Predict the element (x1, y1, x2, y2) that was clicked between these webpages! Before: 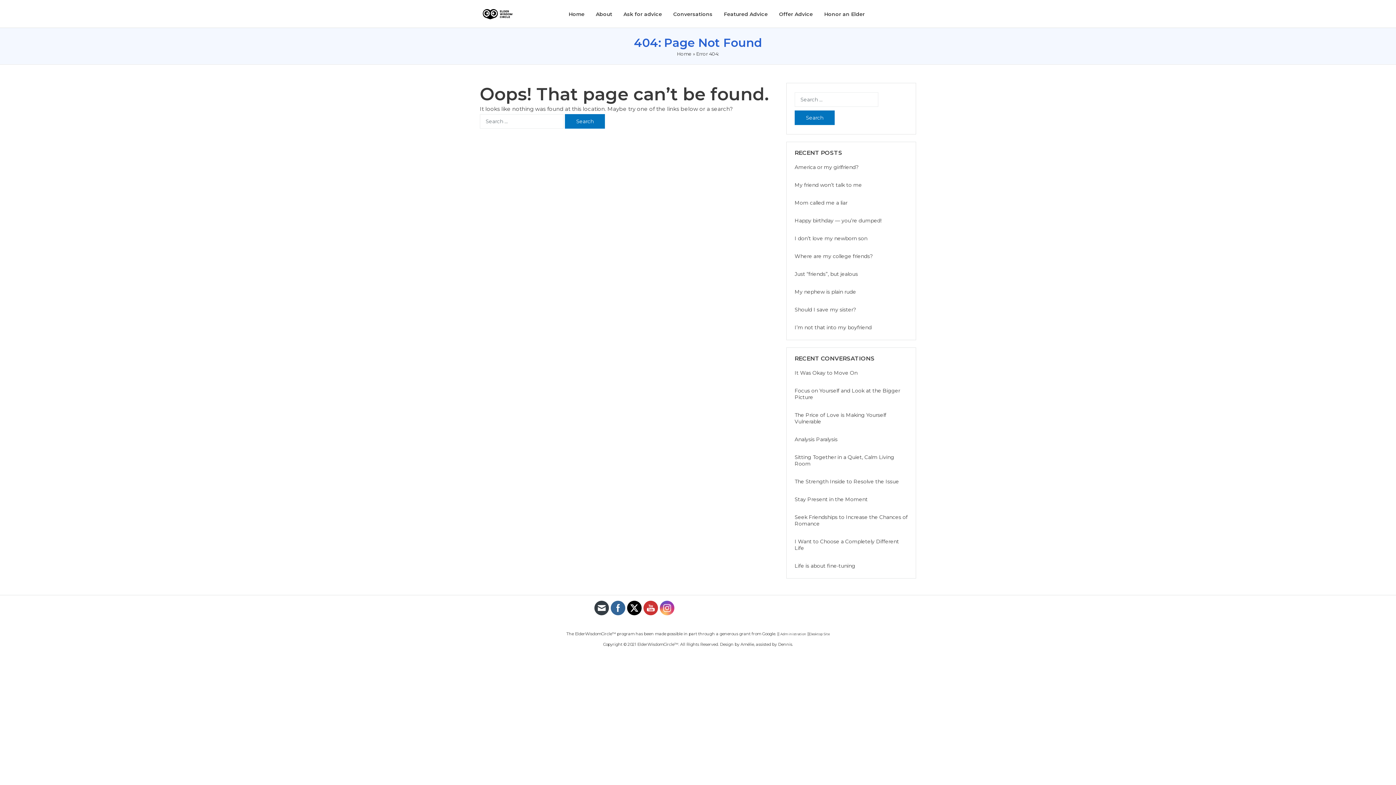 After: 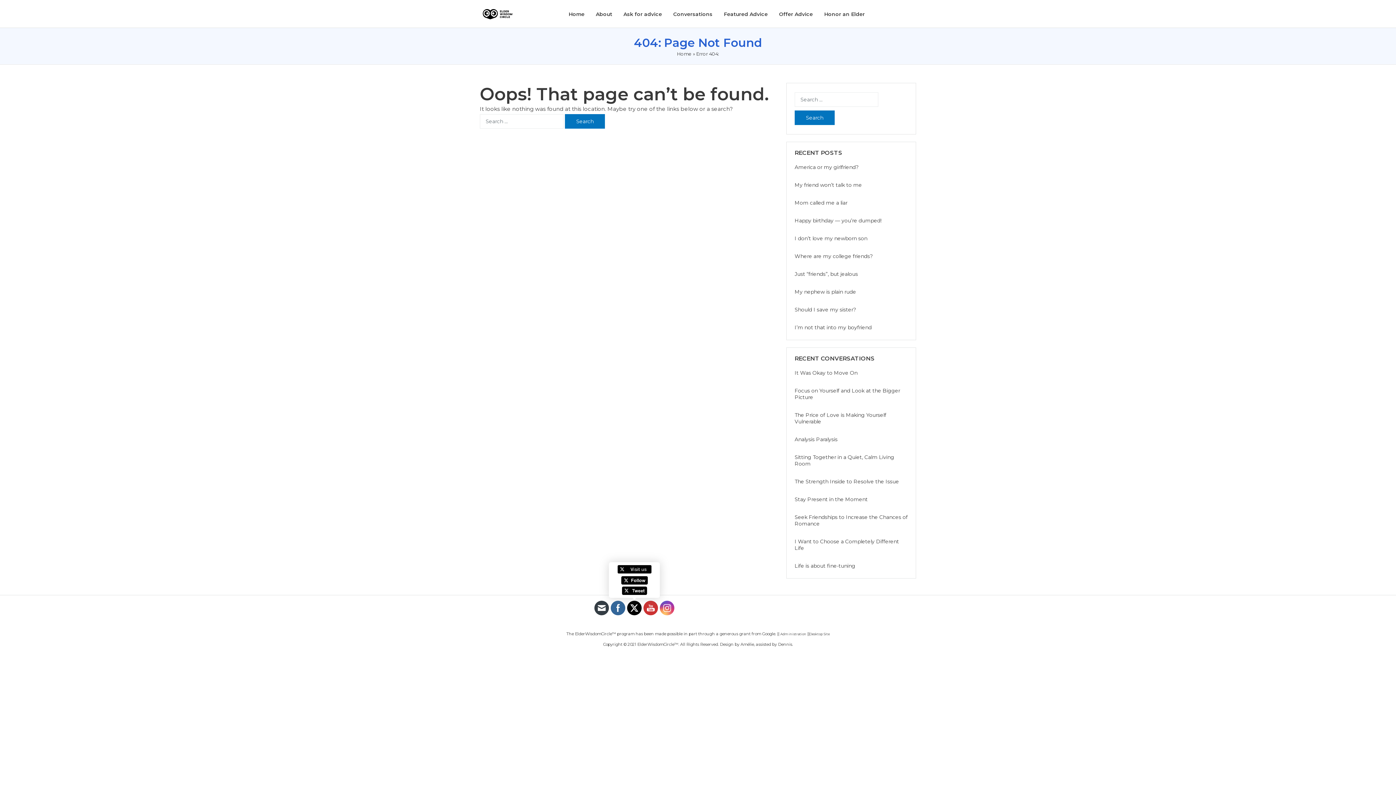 Action: bbox: (627, 601, 641, 615)